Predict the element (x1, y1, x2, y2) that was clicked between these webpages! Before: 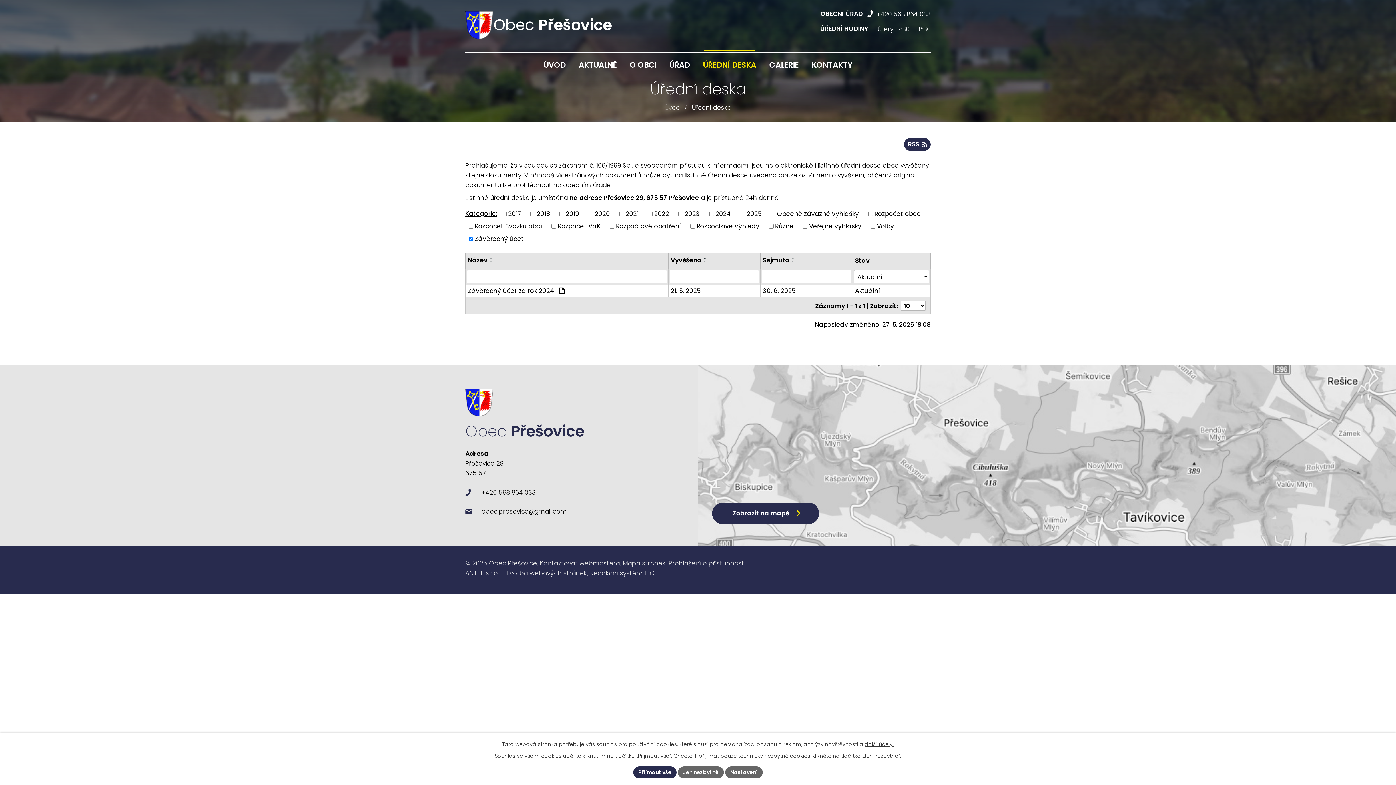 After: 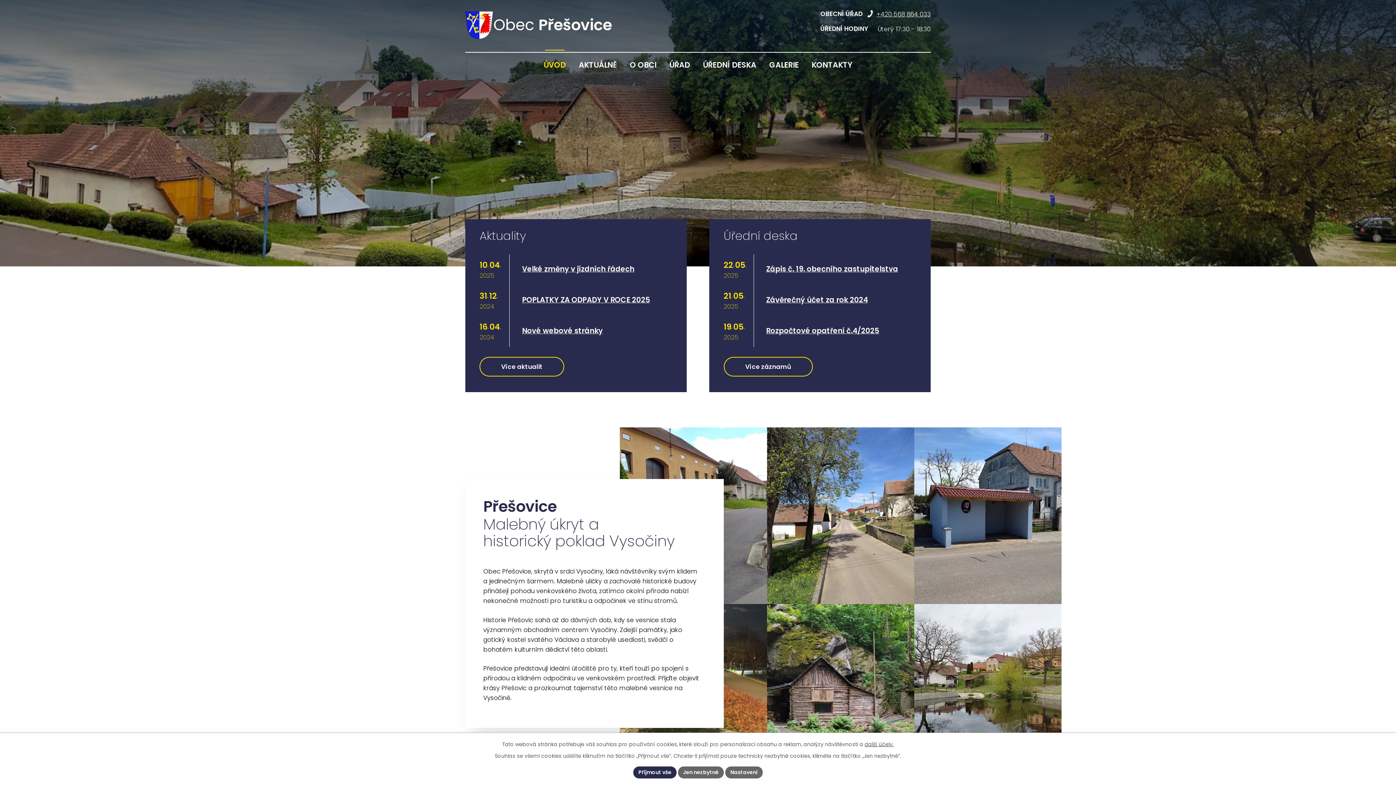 Action: bbox: (465, 388, 584, 443) label: Obec Přešovice